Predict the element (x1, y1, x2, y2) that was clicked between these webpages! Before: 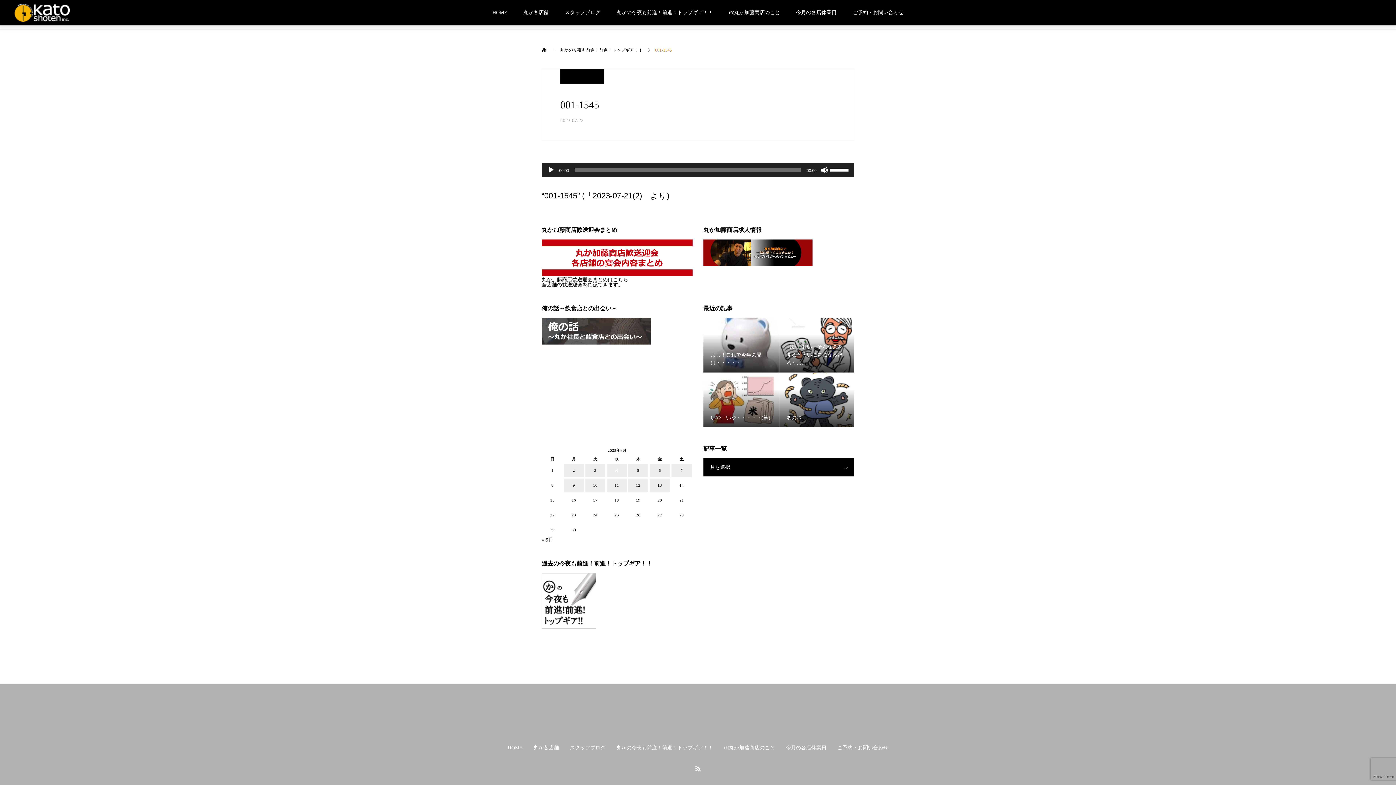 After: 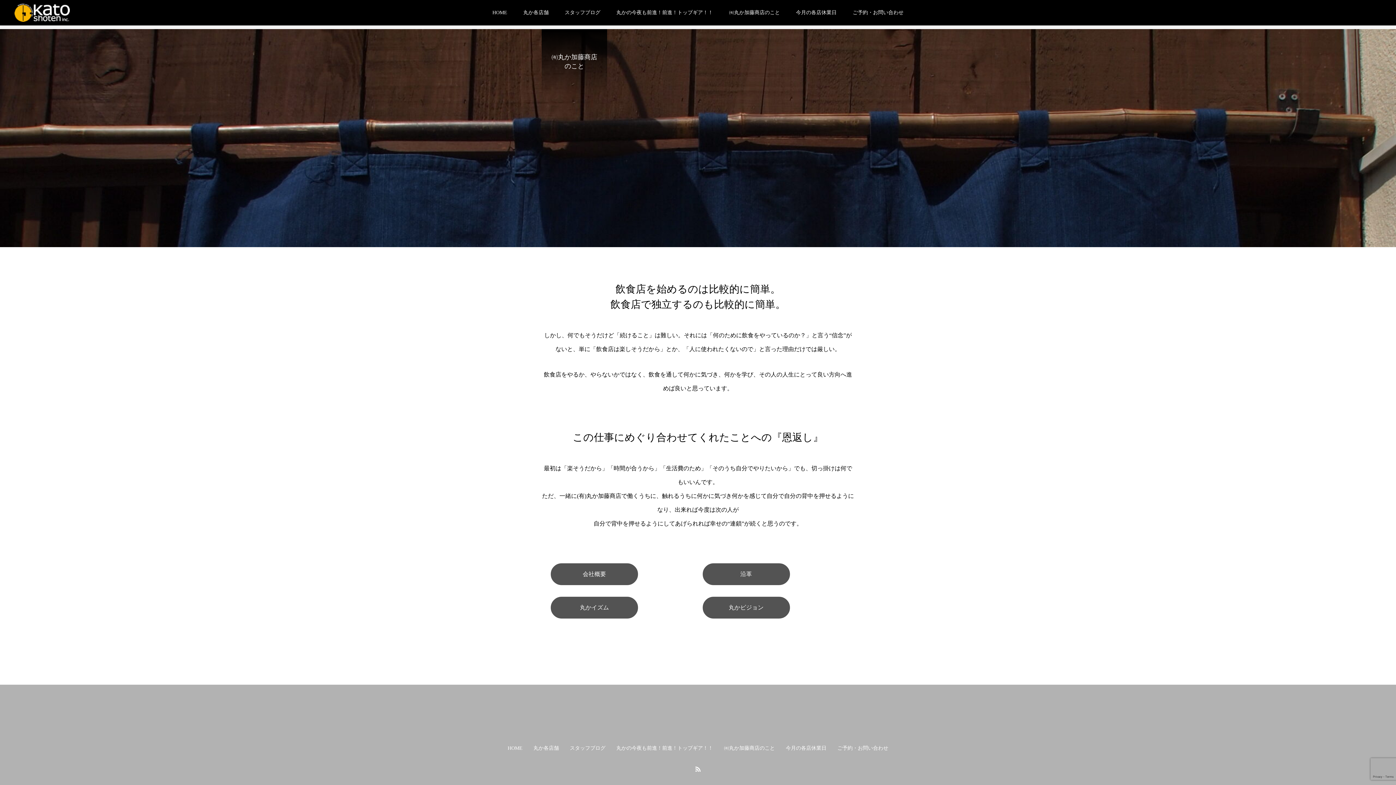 Action: bbox: (724, 745, 775, 750) label: ㈲丸か加藤商店のこと